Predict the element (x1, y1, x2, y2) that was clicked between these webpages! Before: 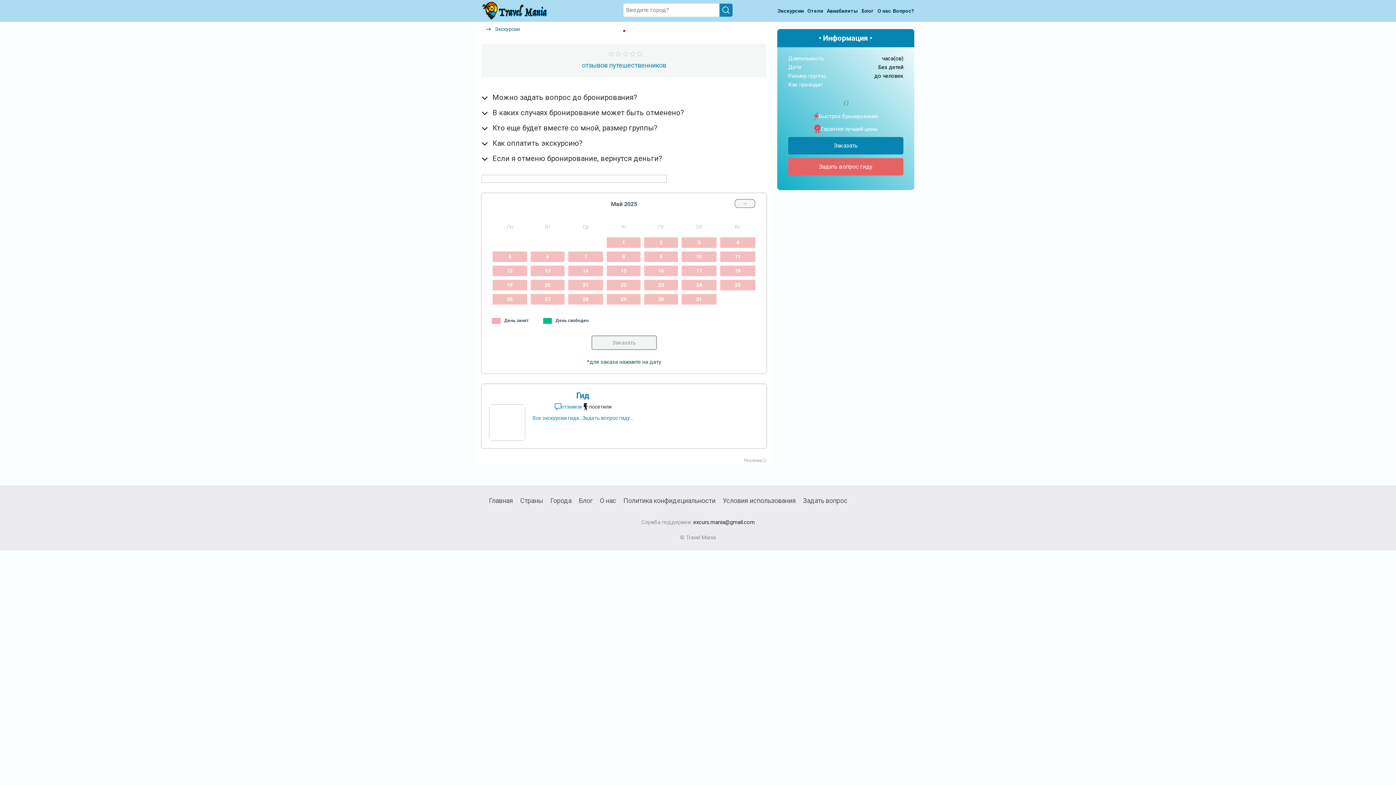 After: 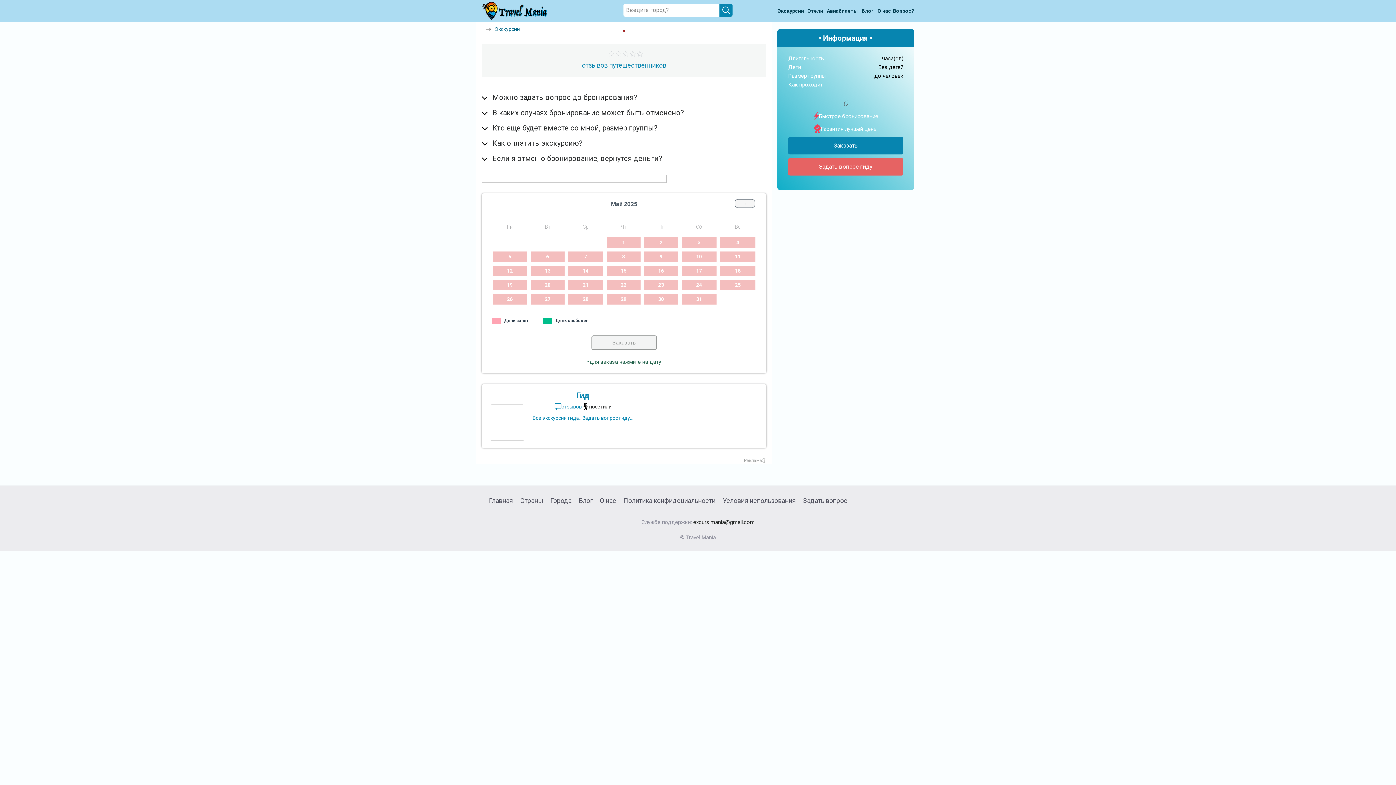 Action: label: excurs.mania@gmail.com bbox: (693, 519, 754, 525)